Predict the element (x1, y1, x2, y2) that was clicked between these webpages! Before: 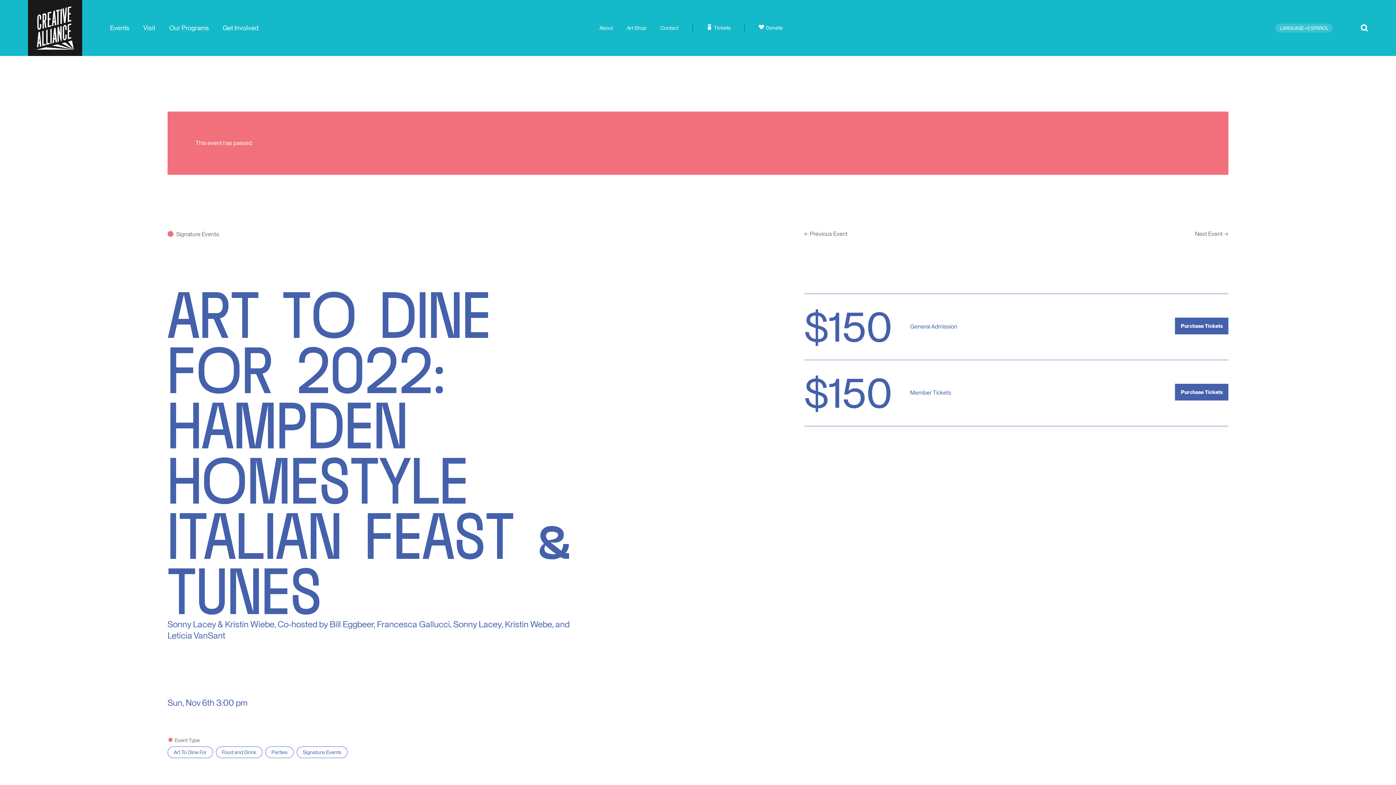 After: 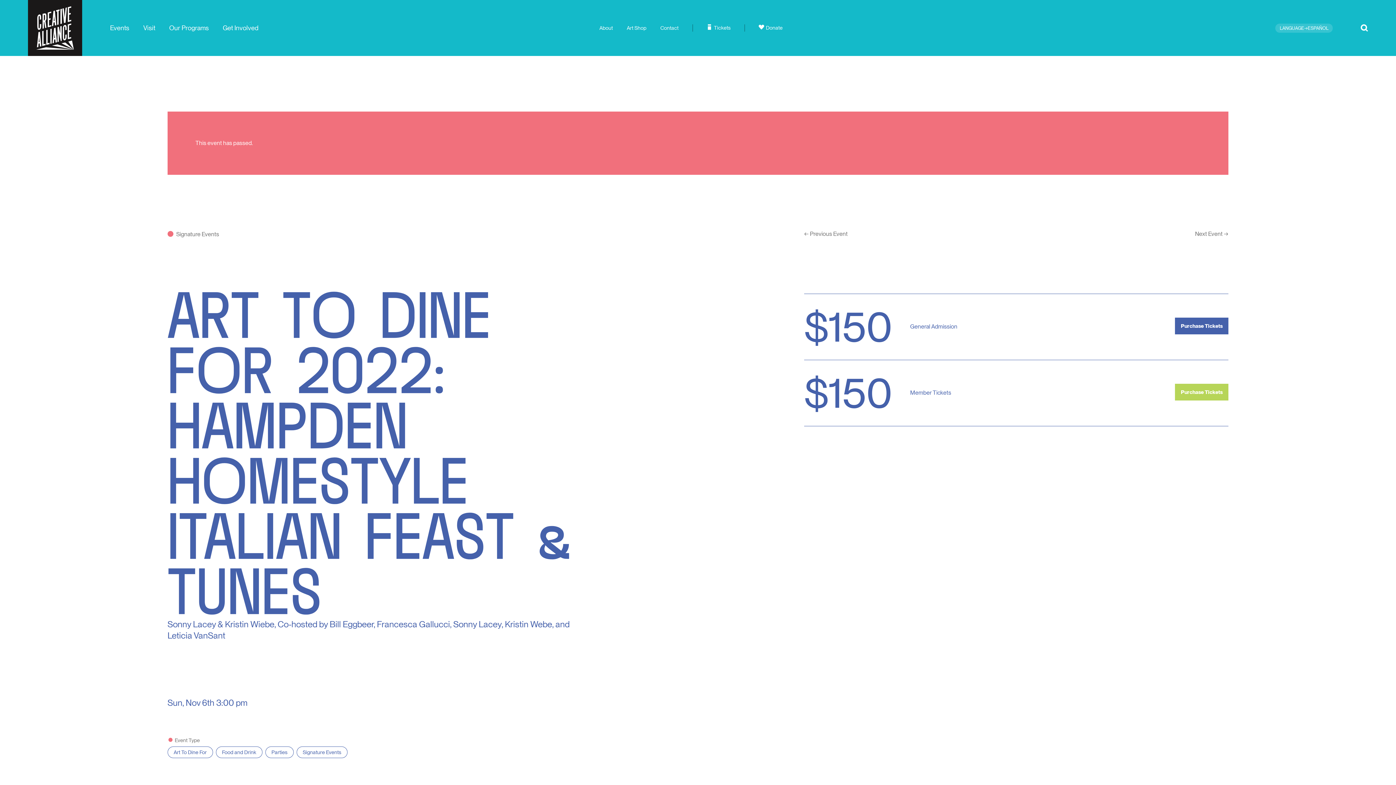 Action: label: Purchase Tickets bbox: (1175, 383, 1228, 400)